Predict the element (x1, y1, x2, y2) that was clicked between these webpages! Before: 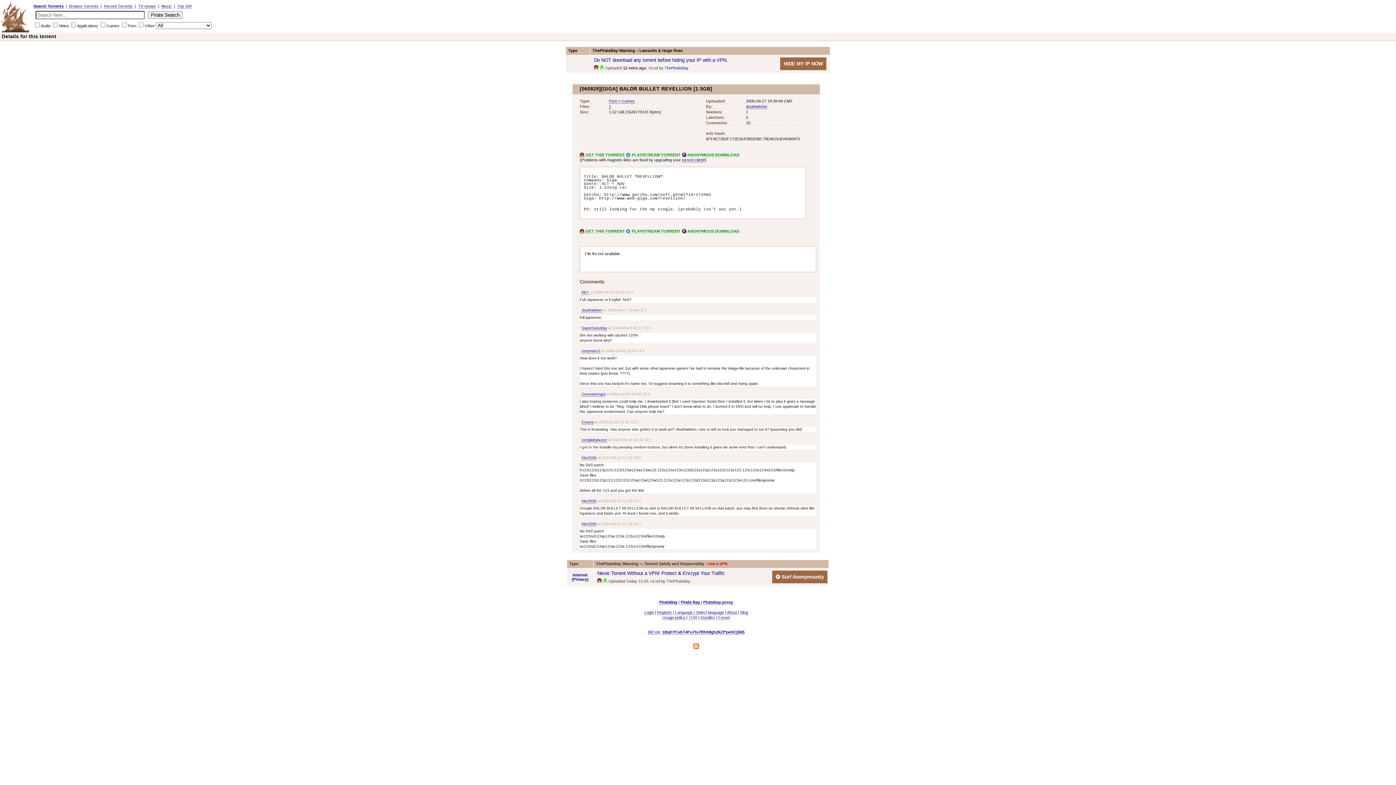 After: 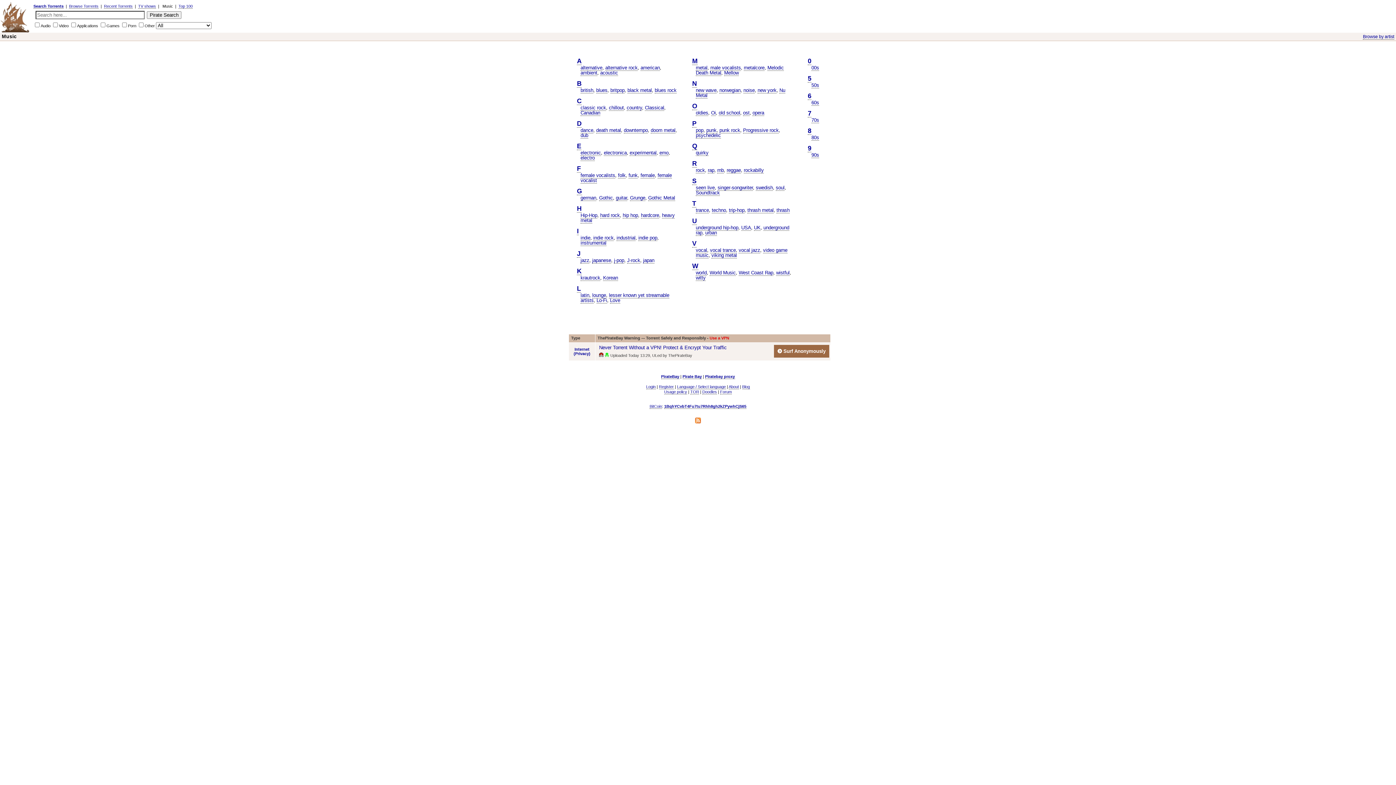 Action: bbox: (161, 4, 172, 8) label: Music